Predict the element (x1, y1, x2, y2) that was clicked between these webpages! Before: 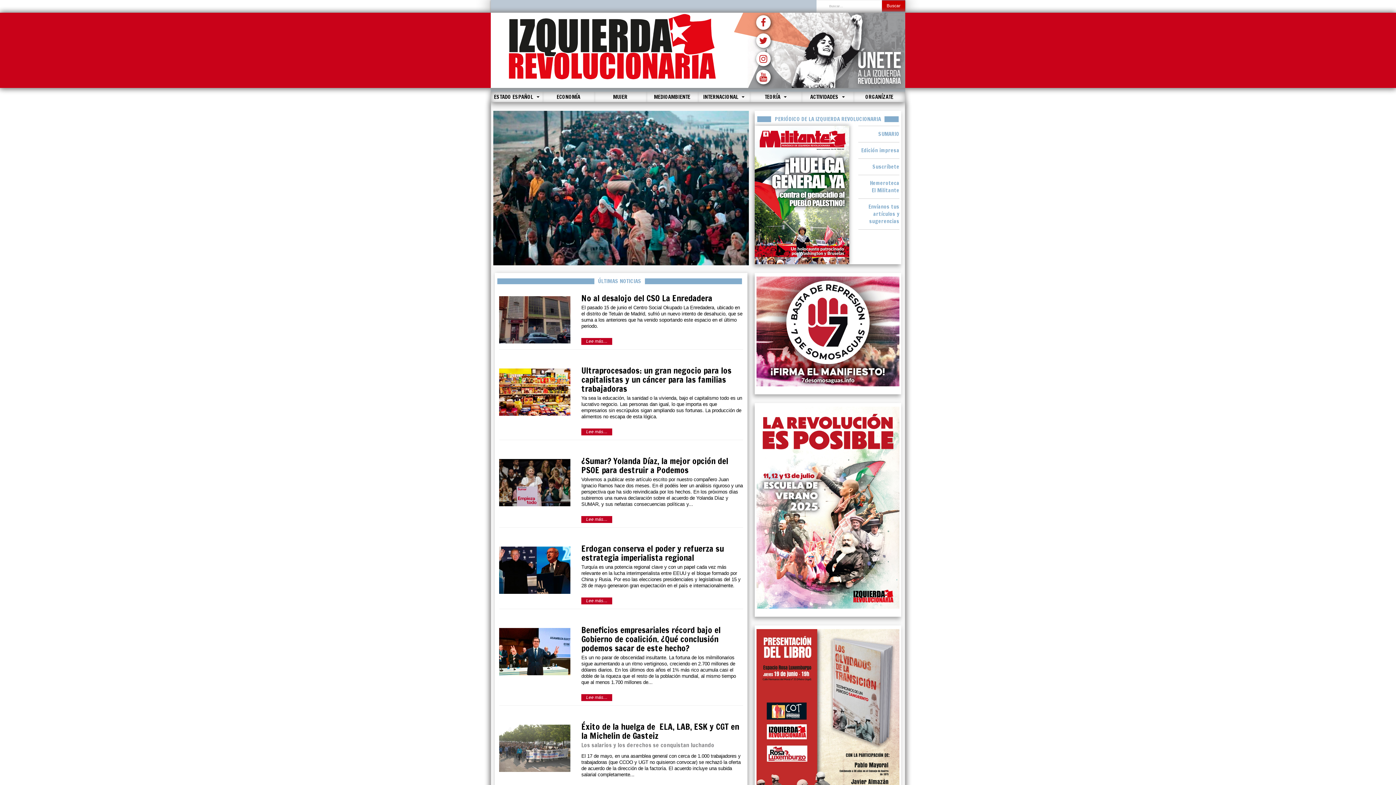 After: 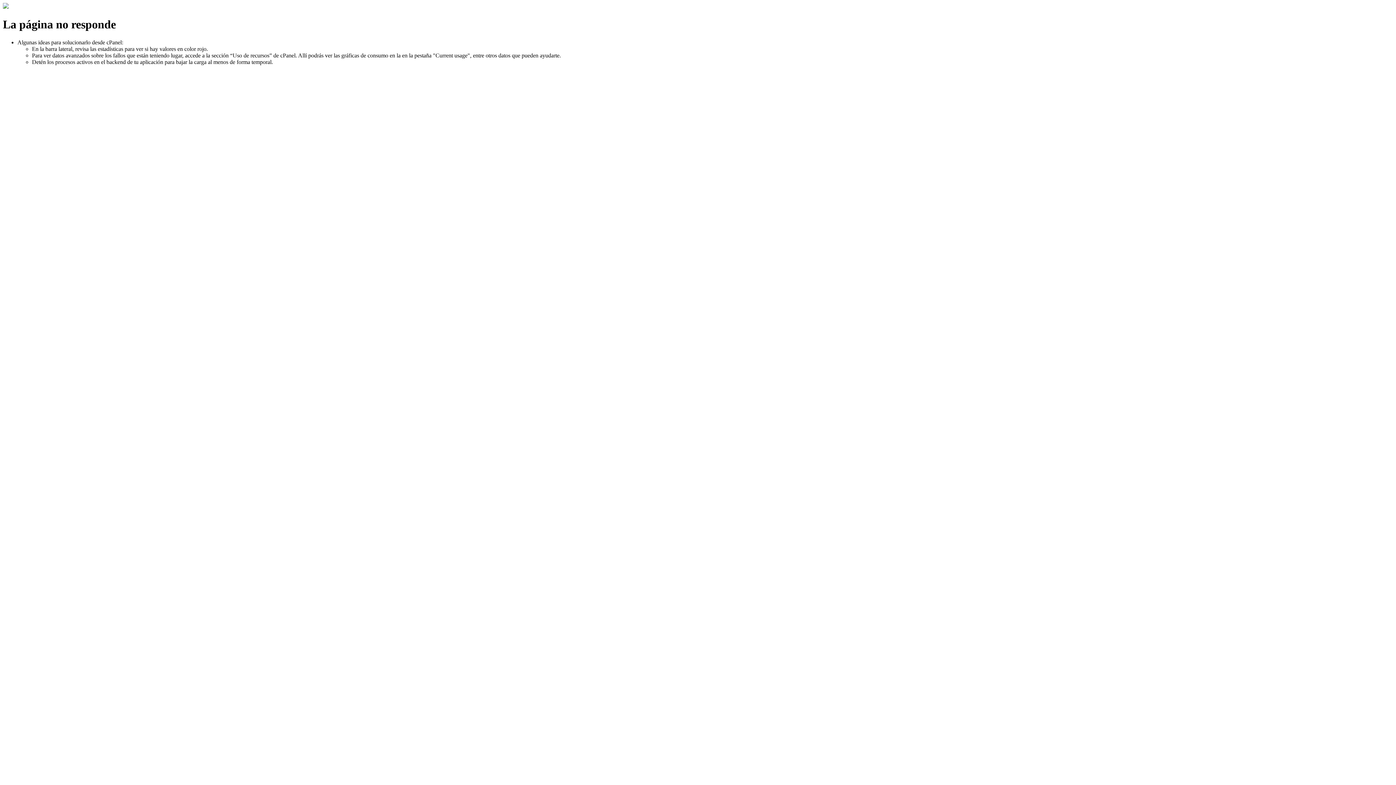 Action: bbox: (756, 276, 899, 386)